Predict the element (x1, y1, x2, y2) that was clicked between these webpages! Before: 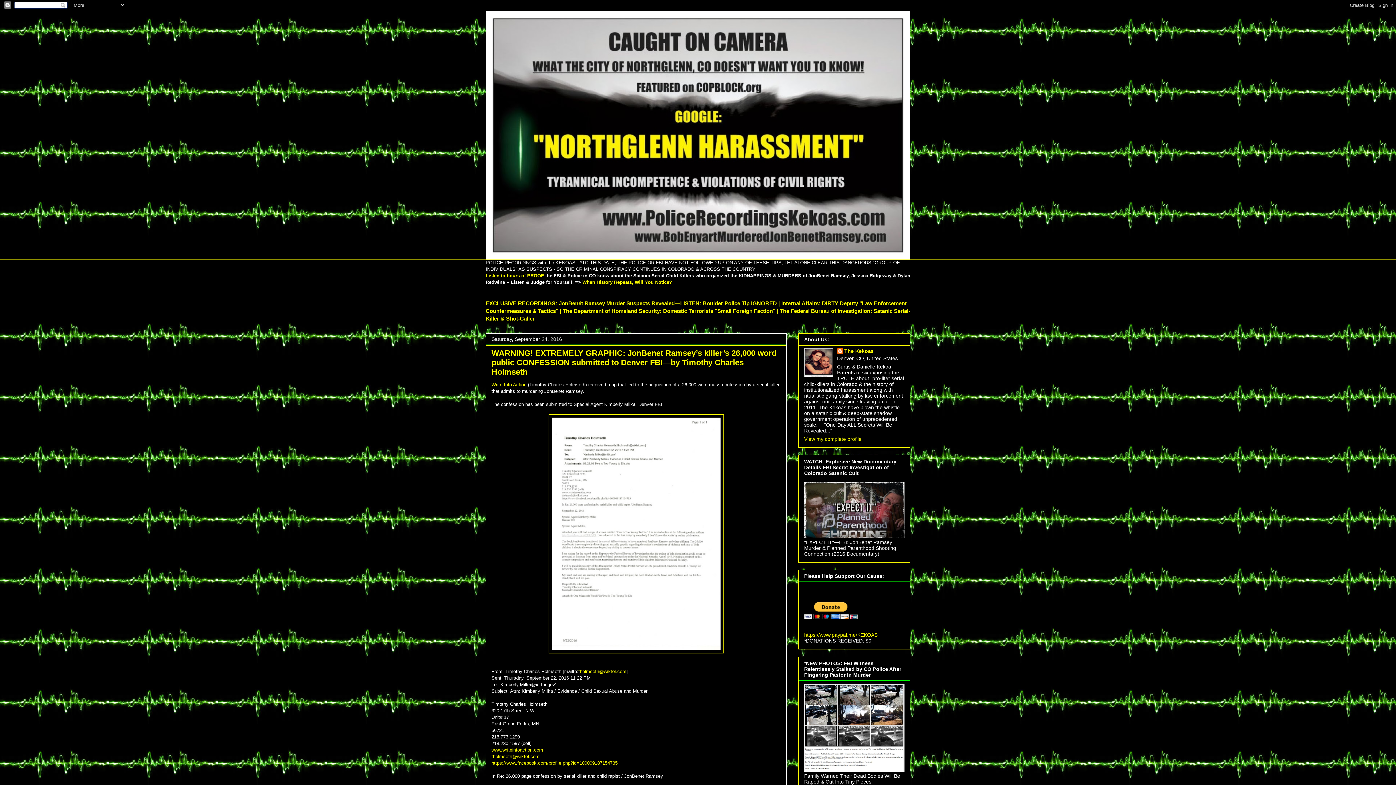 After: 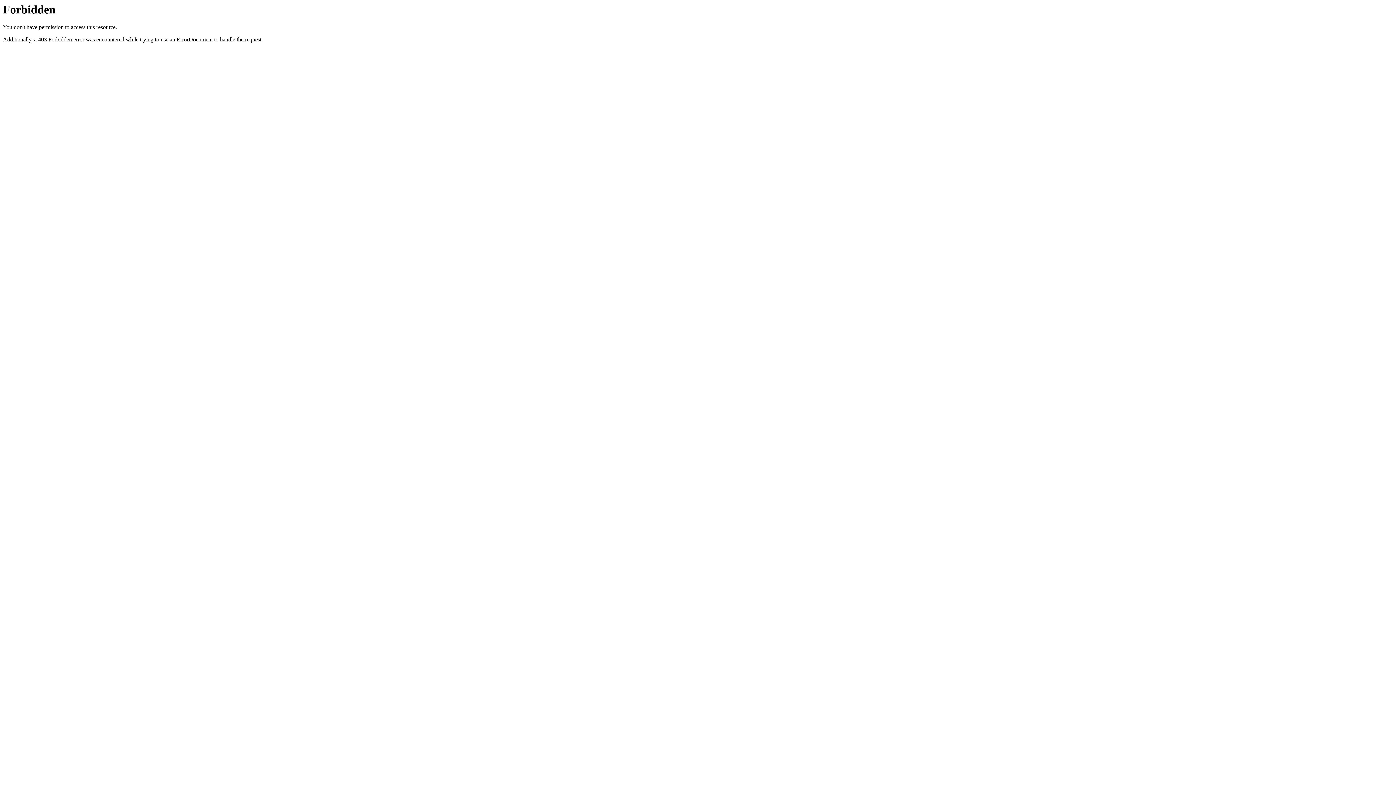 Action: bbox: (491, 747, 543, 753) label: www.writeintoaction.com